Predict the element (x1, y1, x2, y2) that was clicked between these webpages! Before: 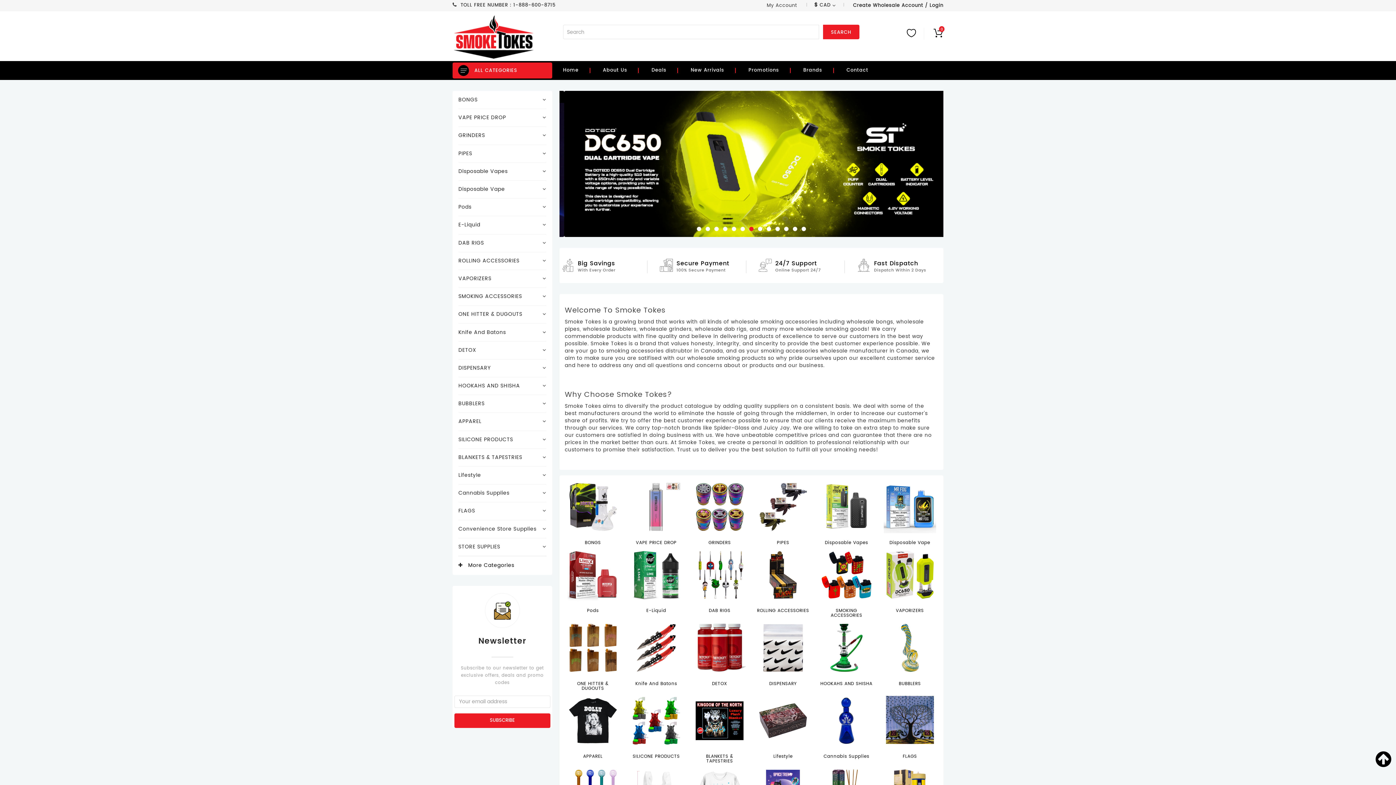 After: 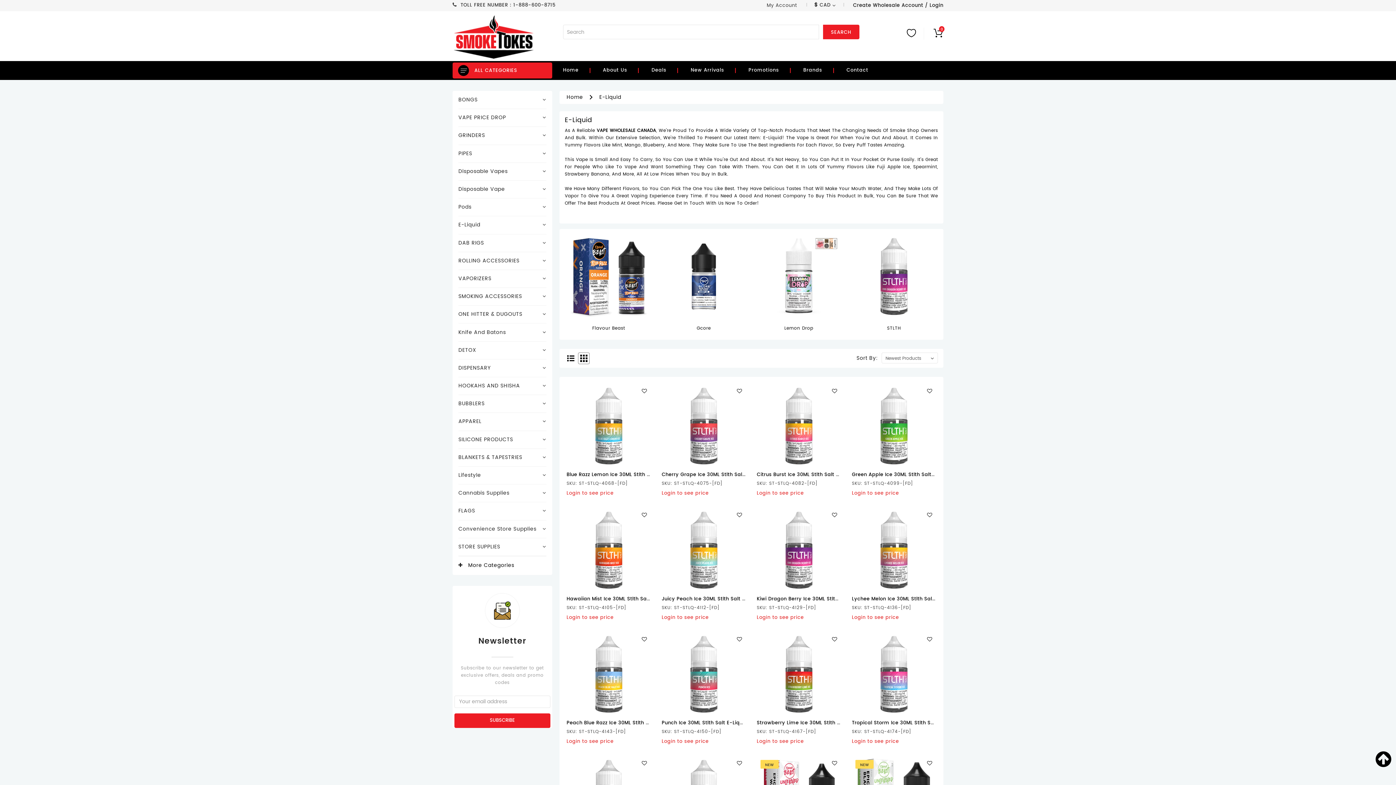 Action: bbox: (630, 549, 682, 601)